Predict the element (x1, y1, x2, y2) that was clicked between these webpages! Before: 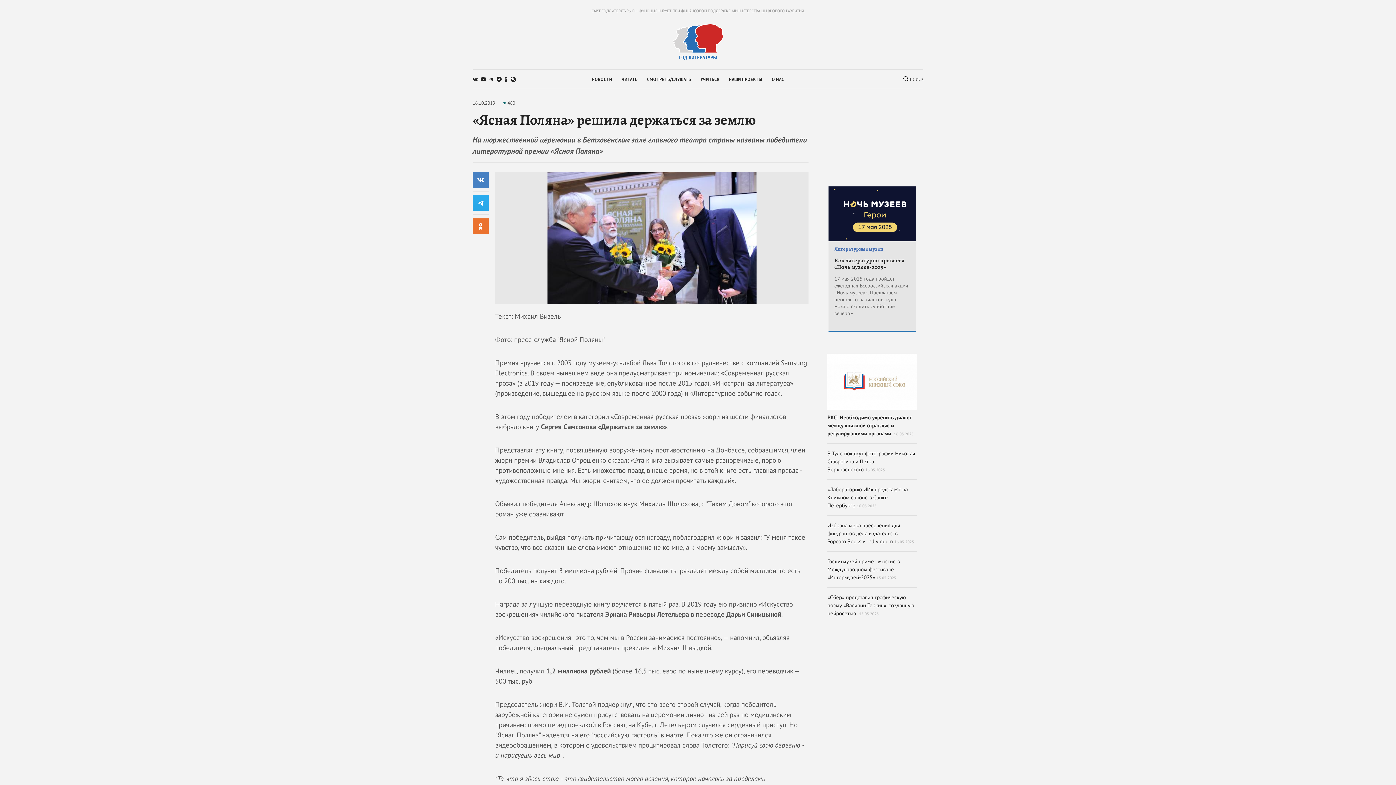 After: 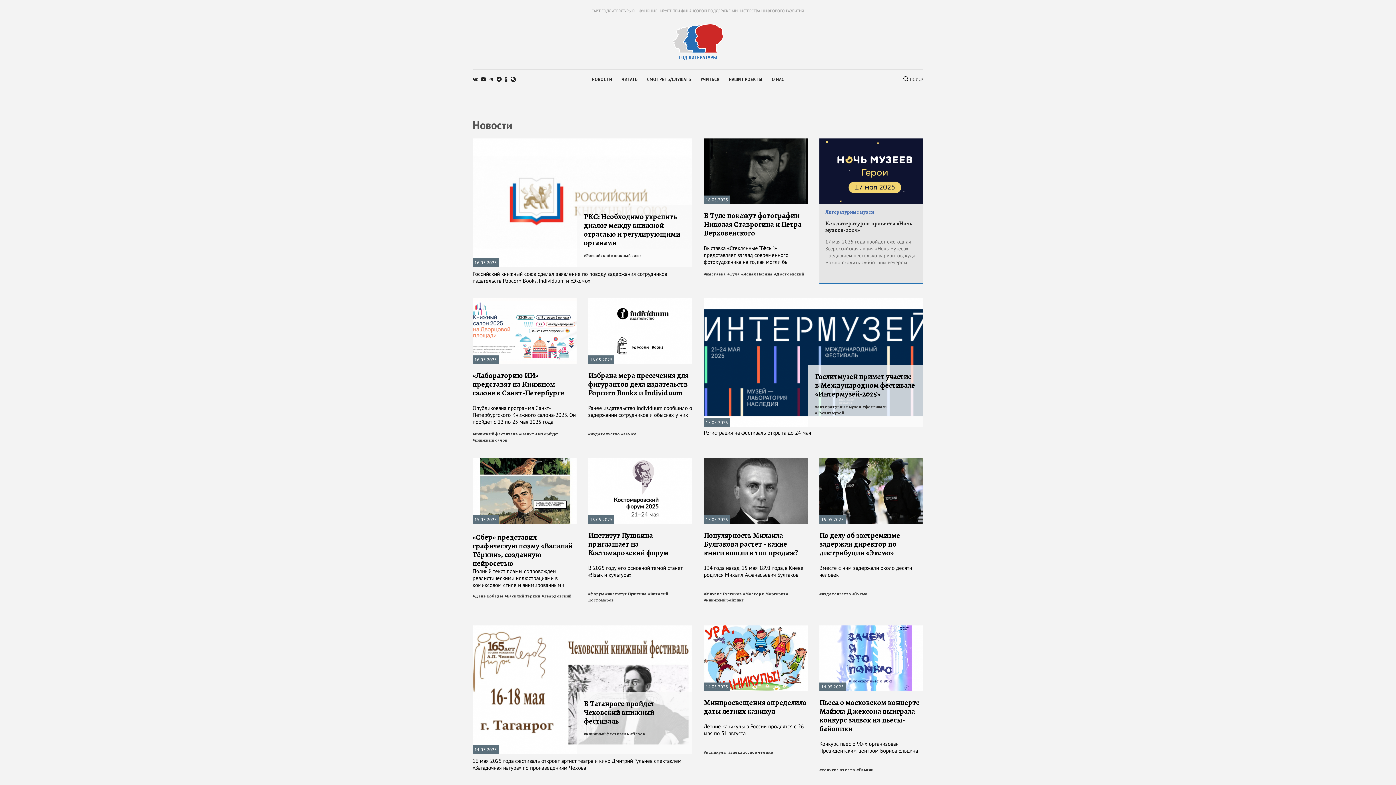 Action: bbox: (592, 75, 612, 83) label: НОВОСТИ